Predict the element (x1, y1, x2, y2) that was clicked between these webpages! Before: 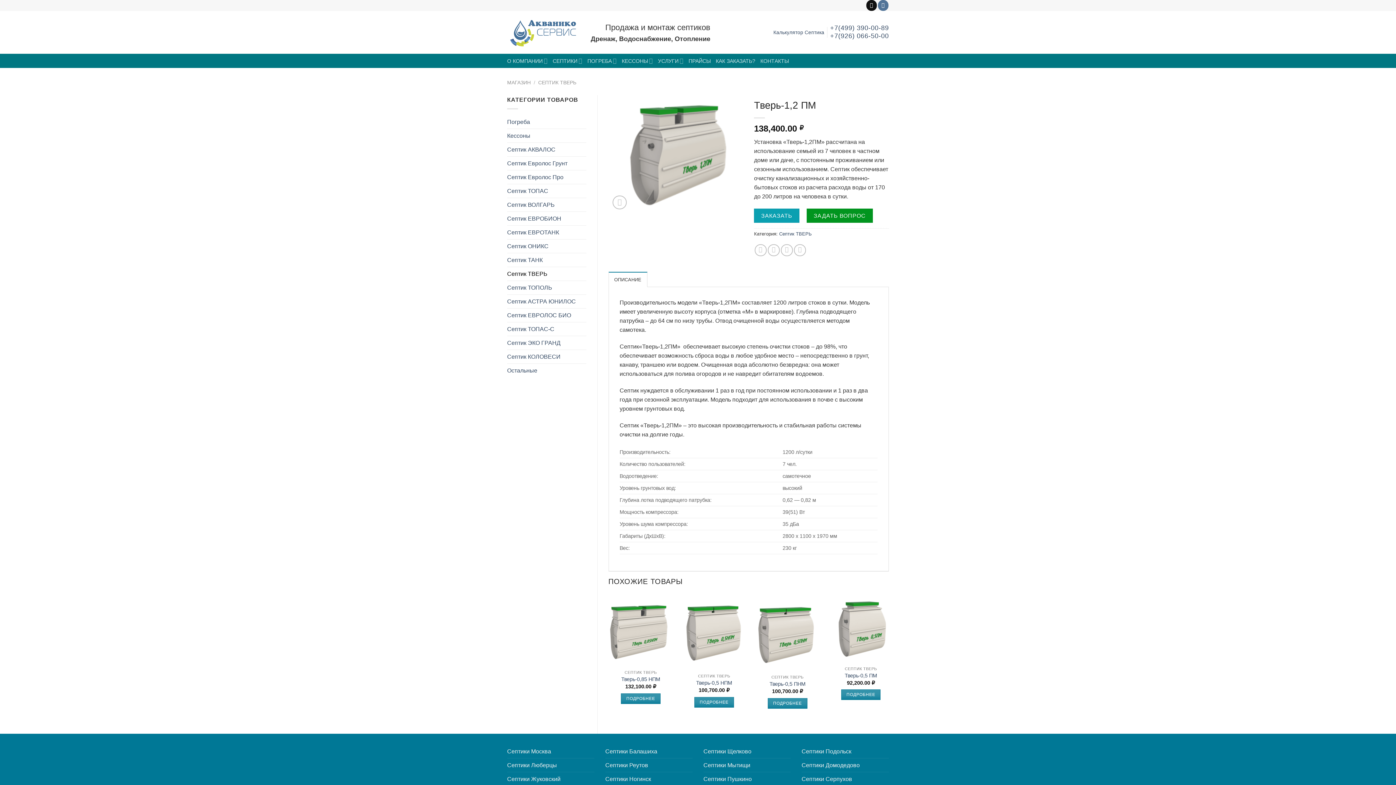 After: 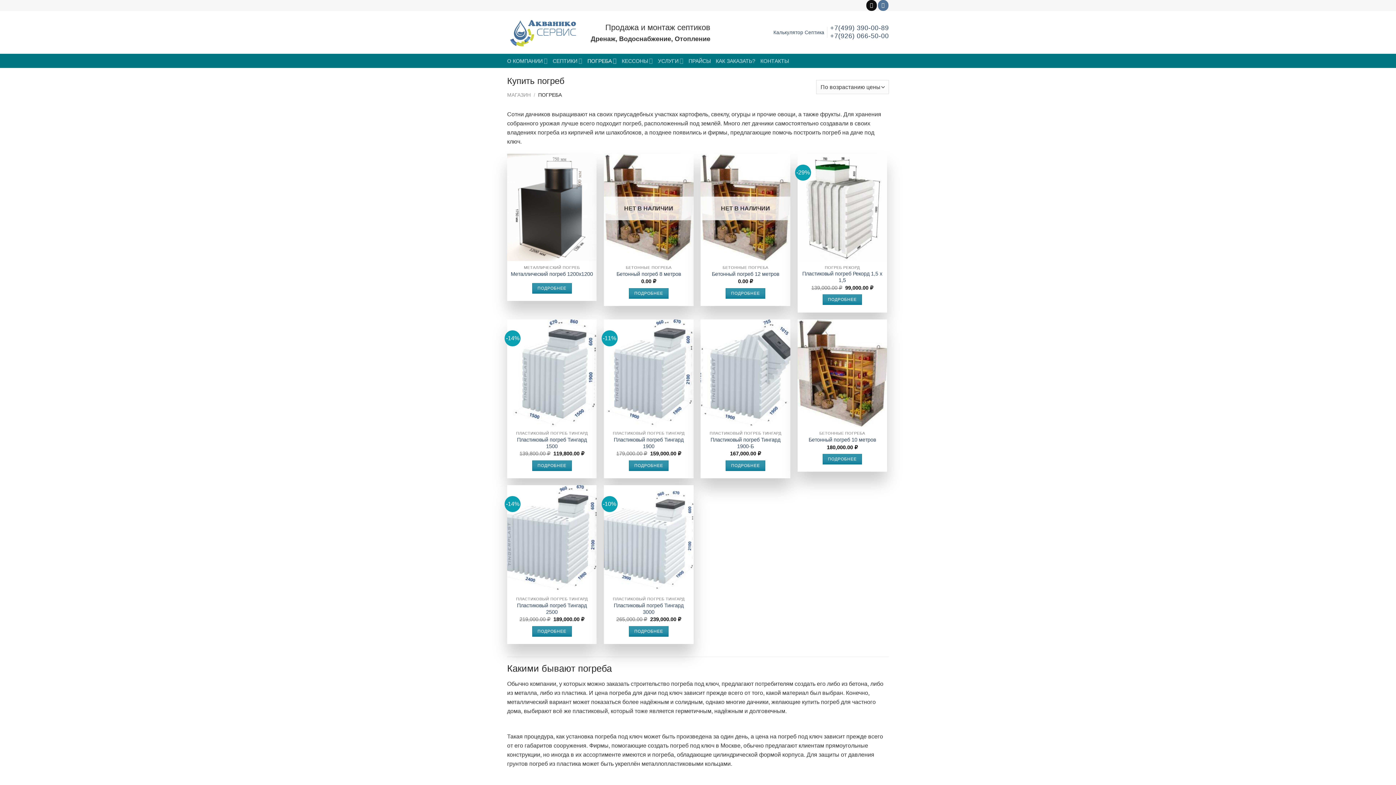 Action: bbox: (507, 115, 586, 128) label: Погреба